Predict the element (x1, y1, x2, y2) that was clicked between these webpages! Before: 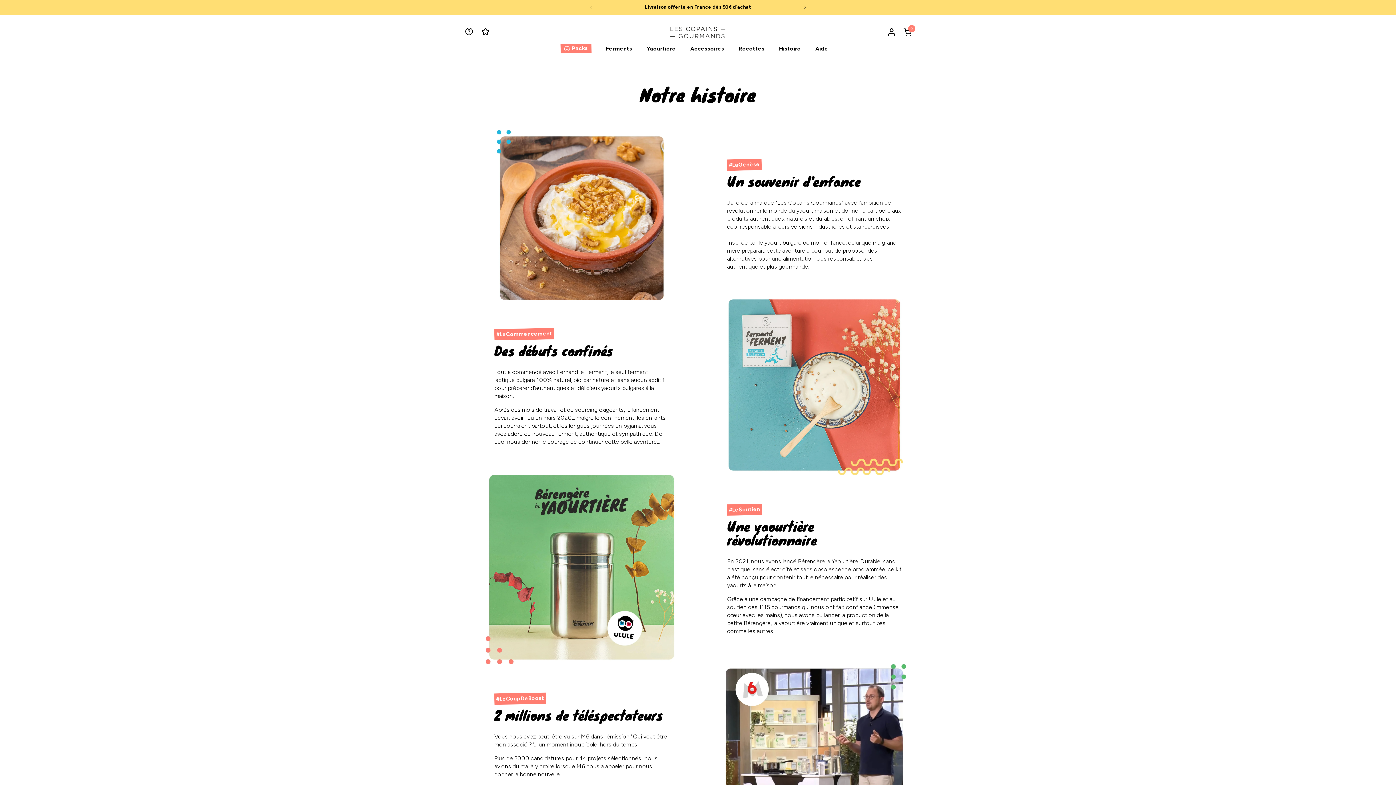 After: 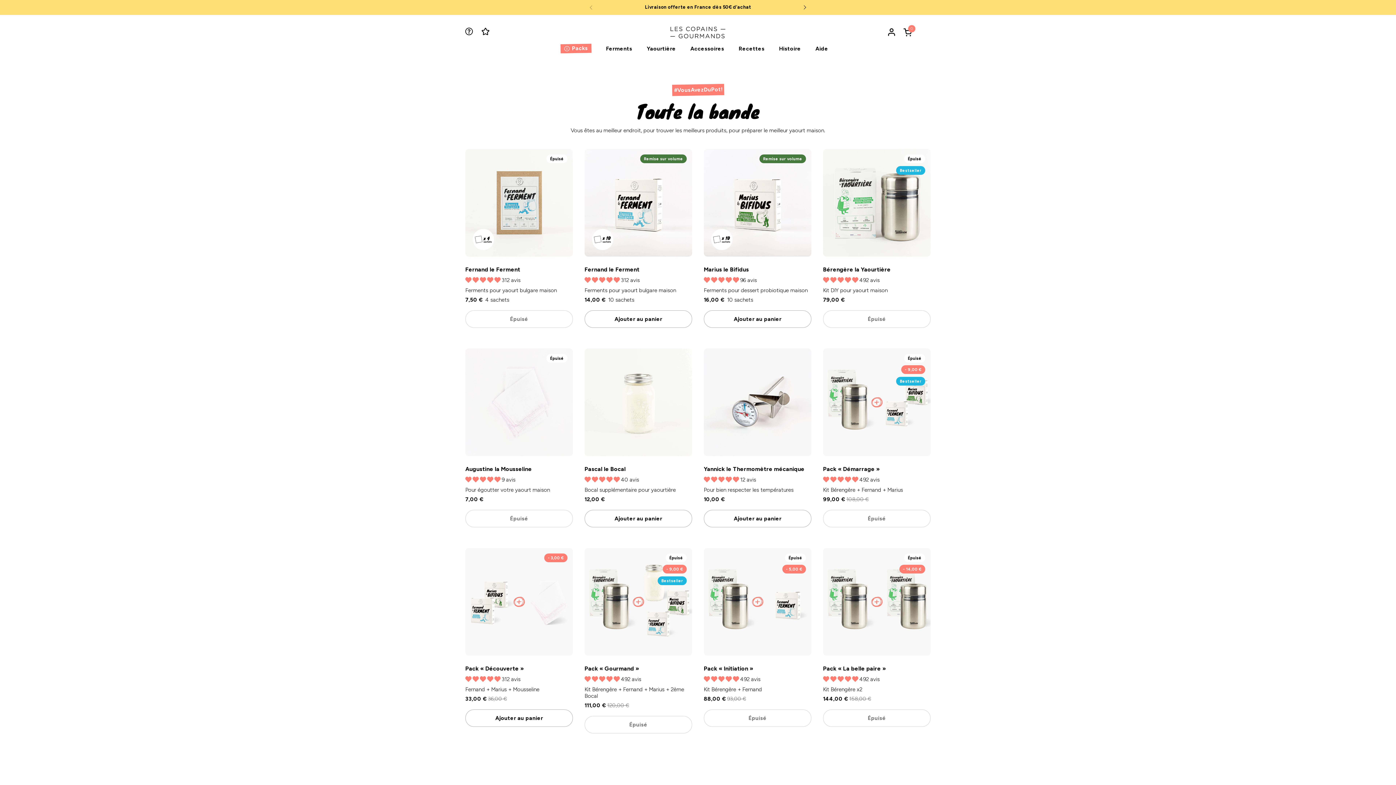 Action: bbox: (645, 4, 751, 9) label: Livraison offerte en France dès 50€ d’achat